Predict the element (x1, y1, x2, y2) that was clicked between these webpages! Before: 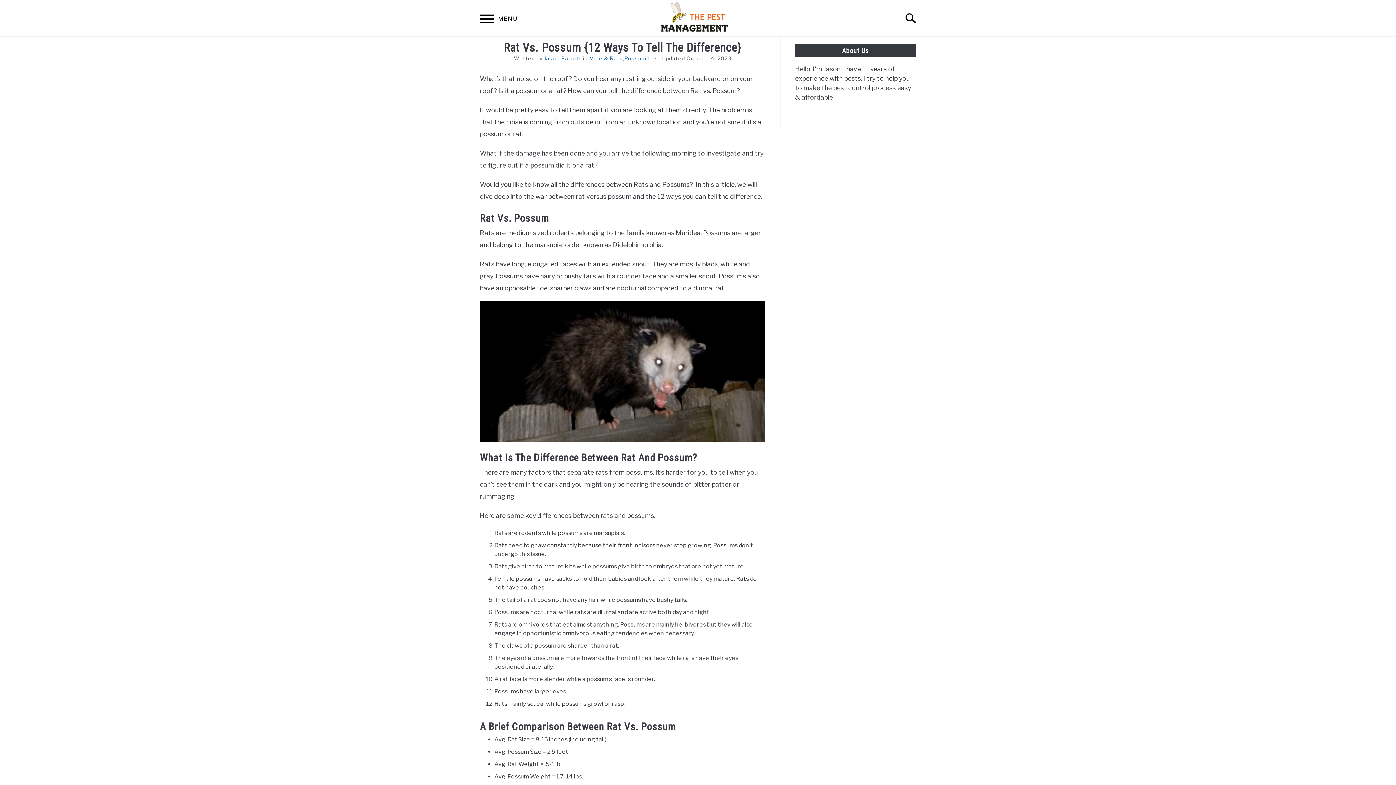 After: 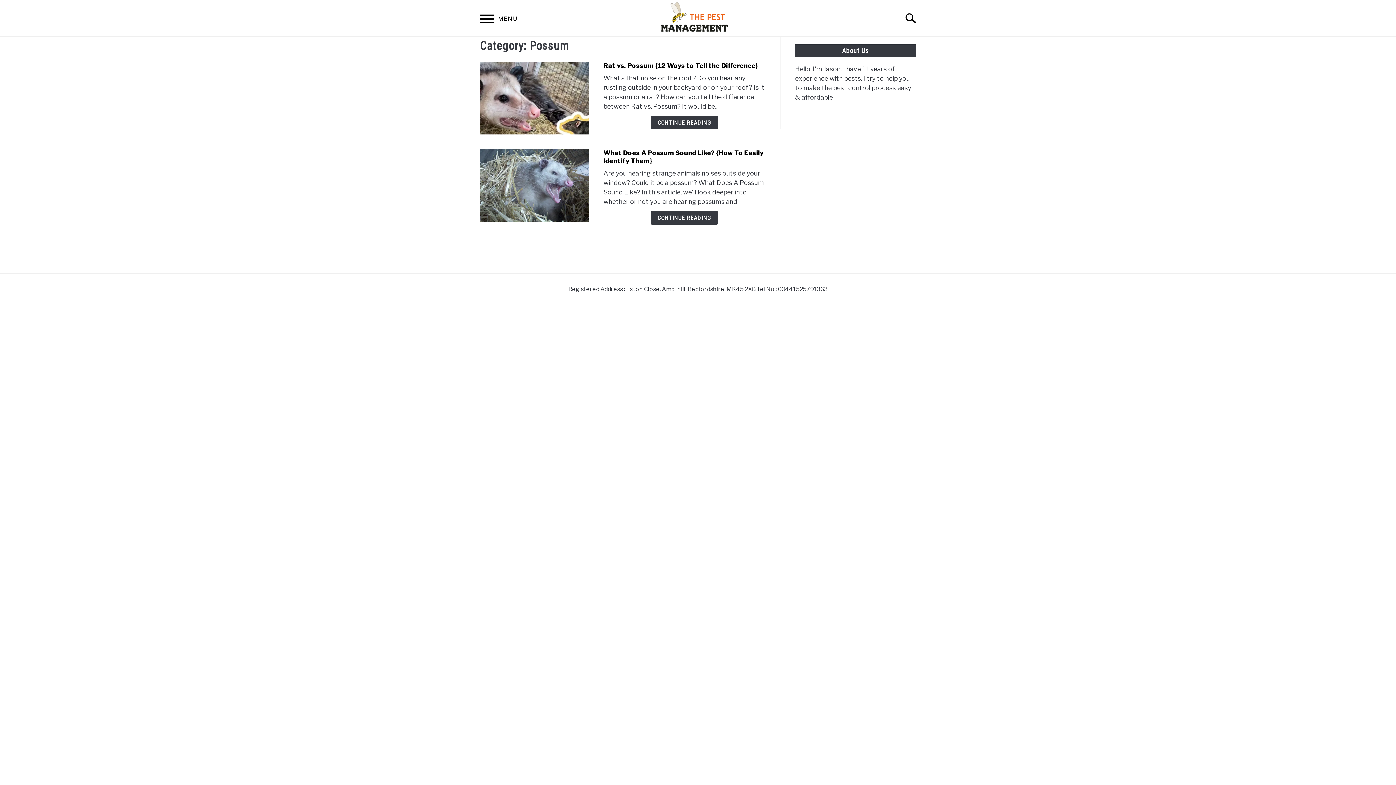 Action: label: Possum bbox: (624, 55, 646, 61)